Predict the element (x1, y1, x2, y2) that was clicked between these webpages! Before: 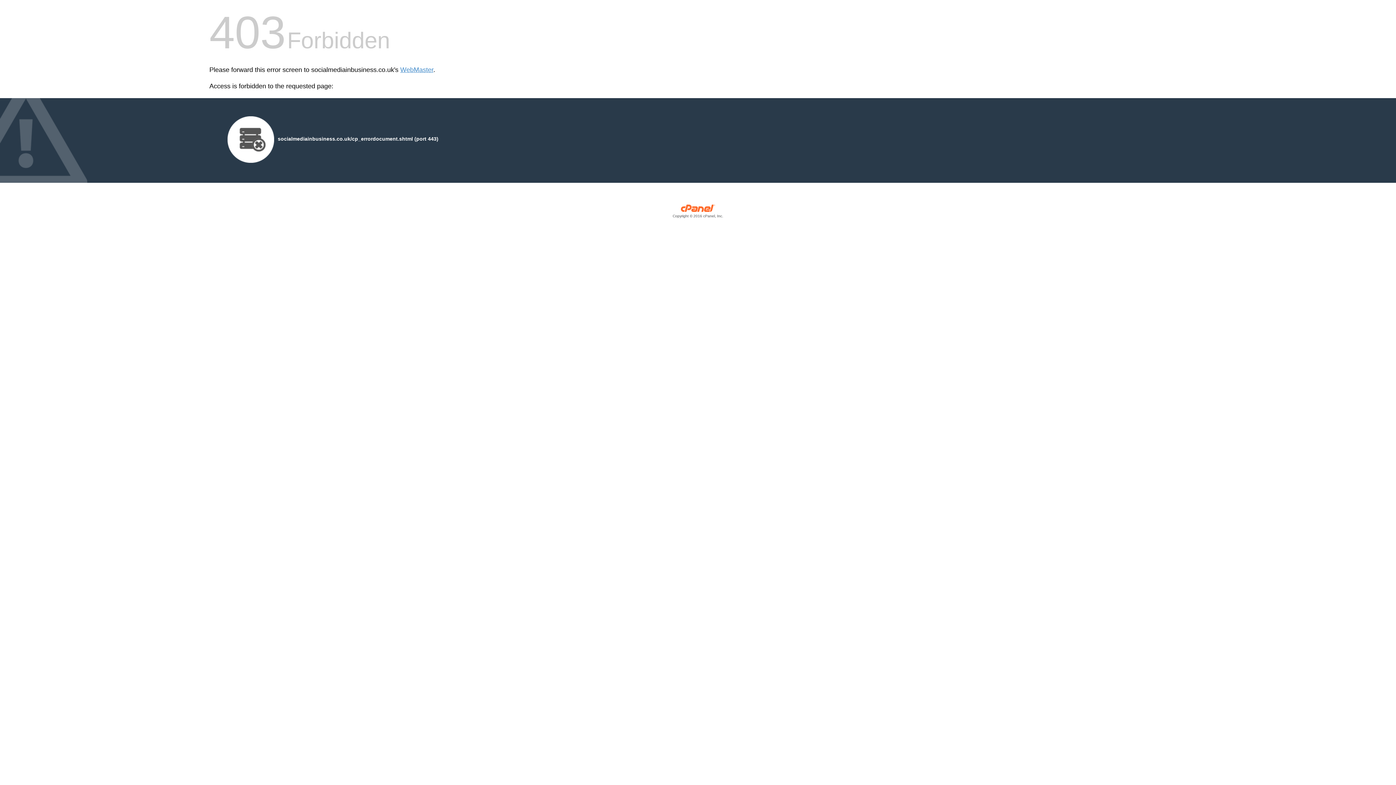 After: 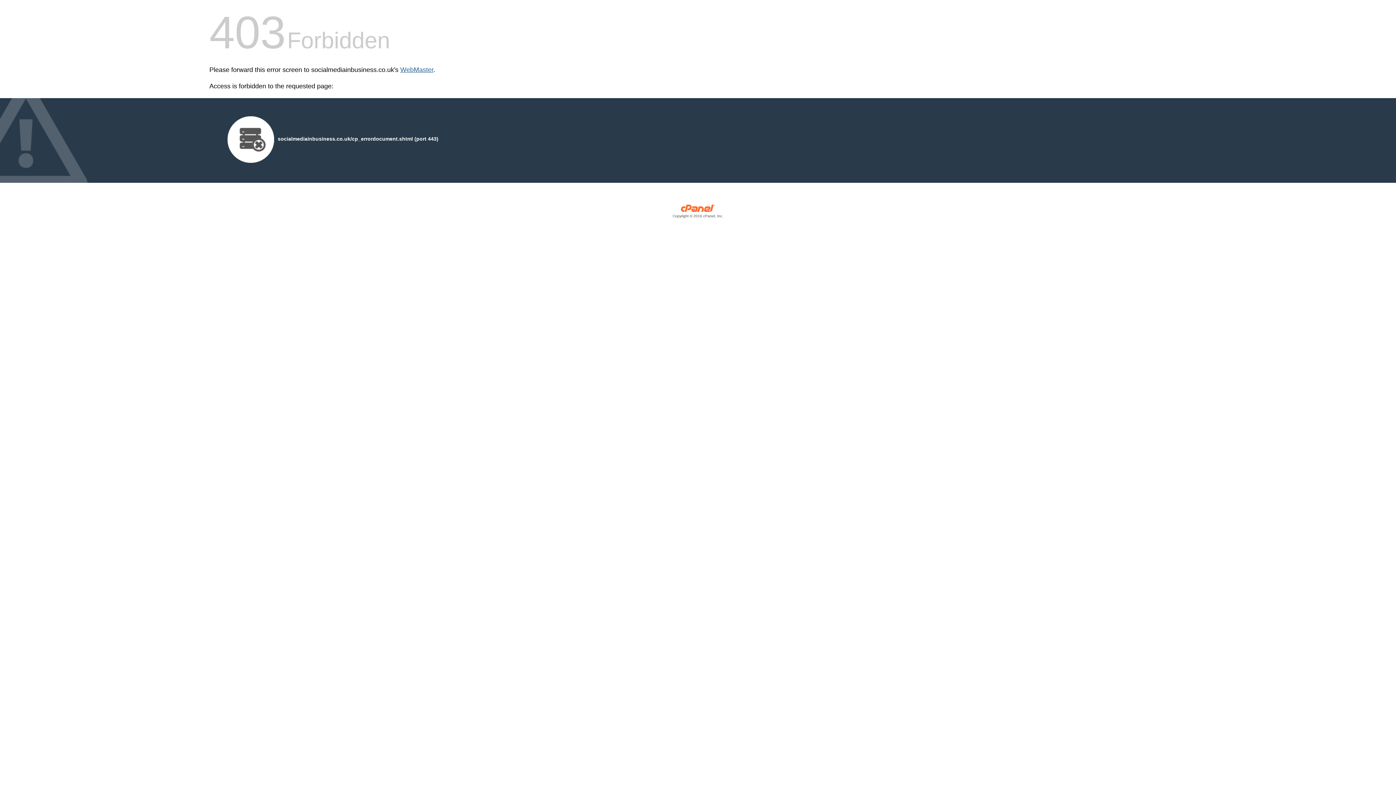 Action: label: WebMaster bbox: (400, 66, 433, 73)